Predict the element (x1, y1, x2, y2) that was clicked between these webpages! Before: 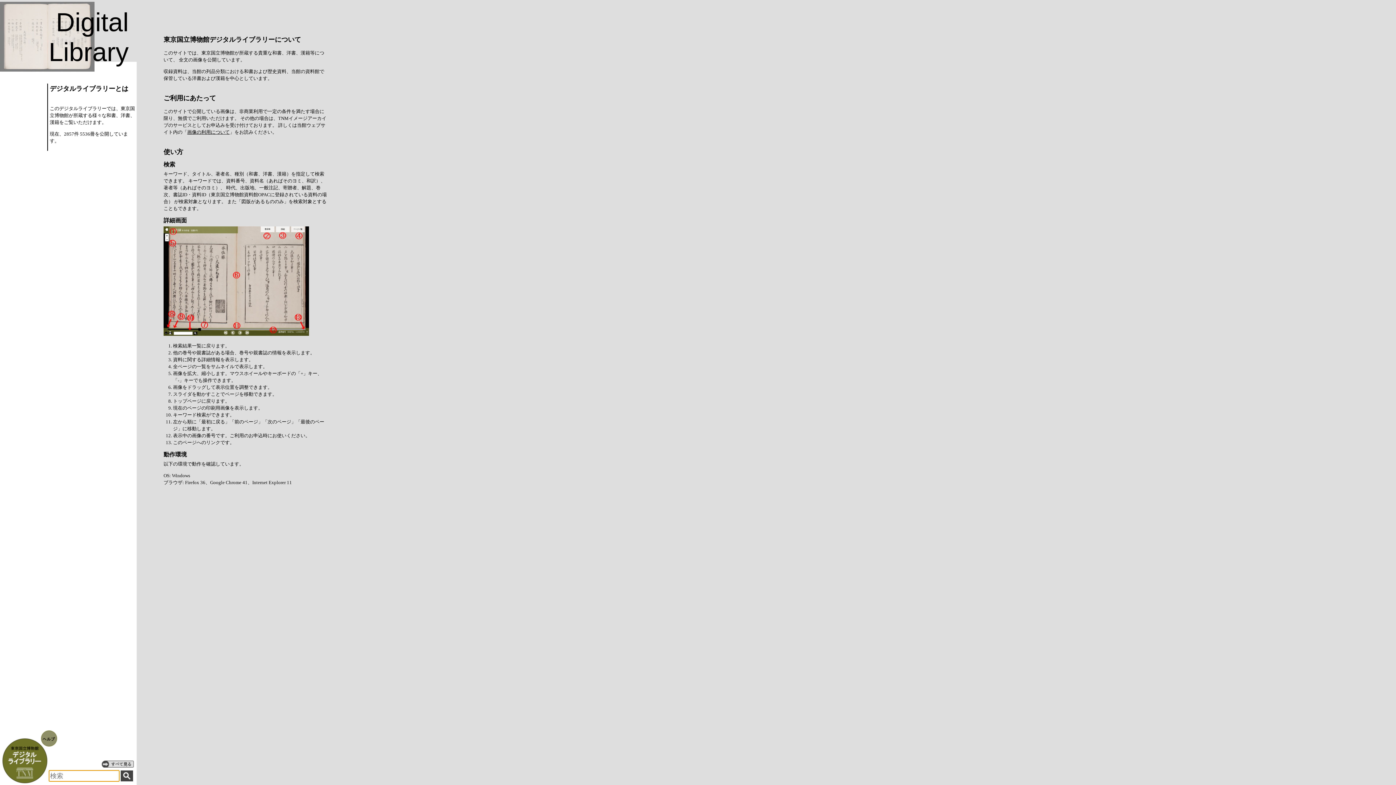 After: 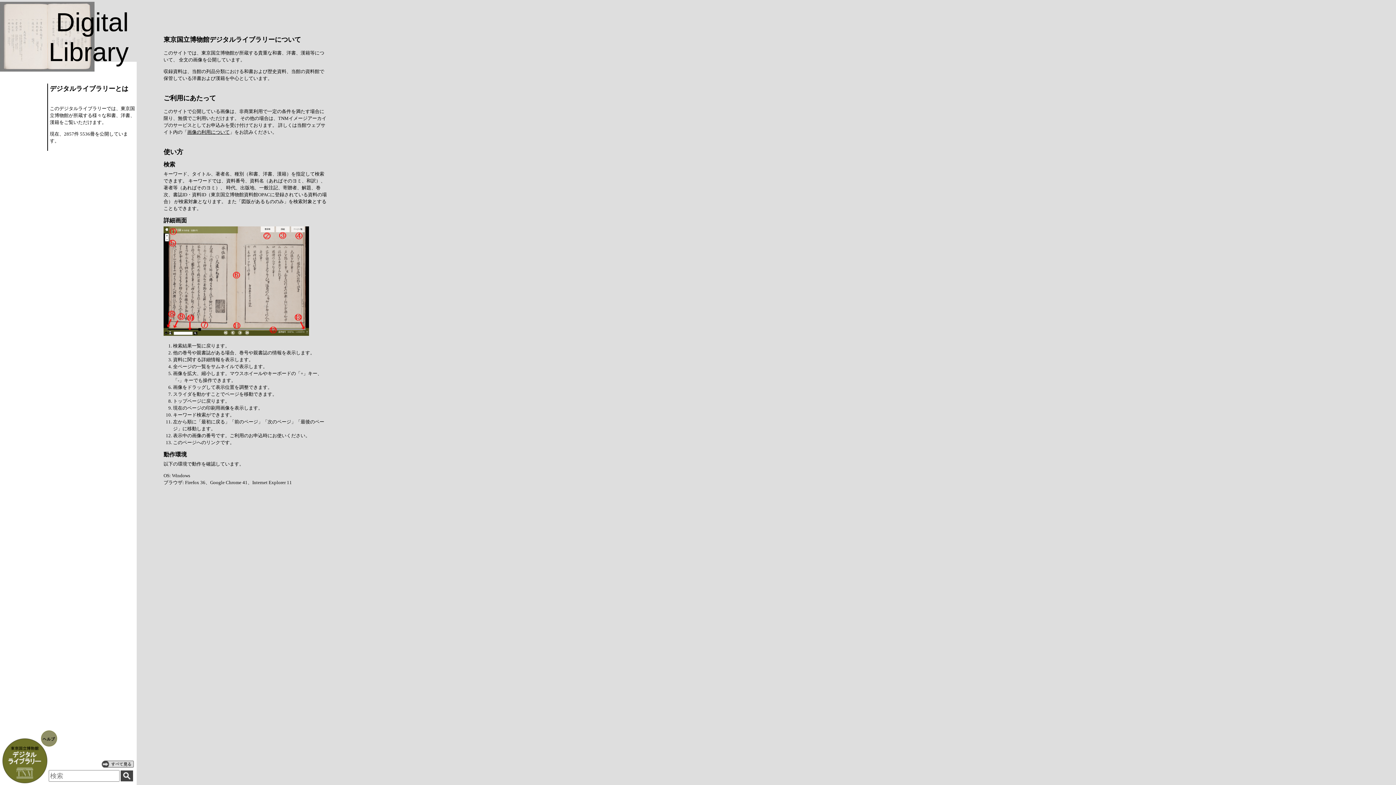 Action: bbox: (187, 129, 229, 134) label: 画像の利用について